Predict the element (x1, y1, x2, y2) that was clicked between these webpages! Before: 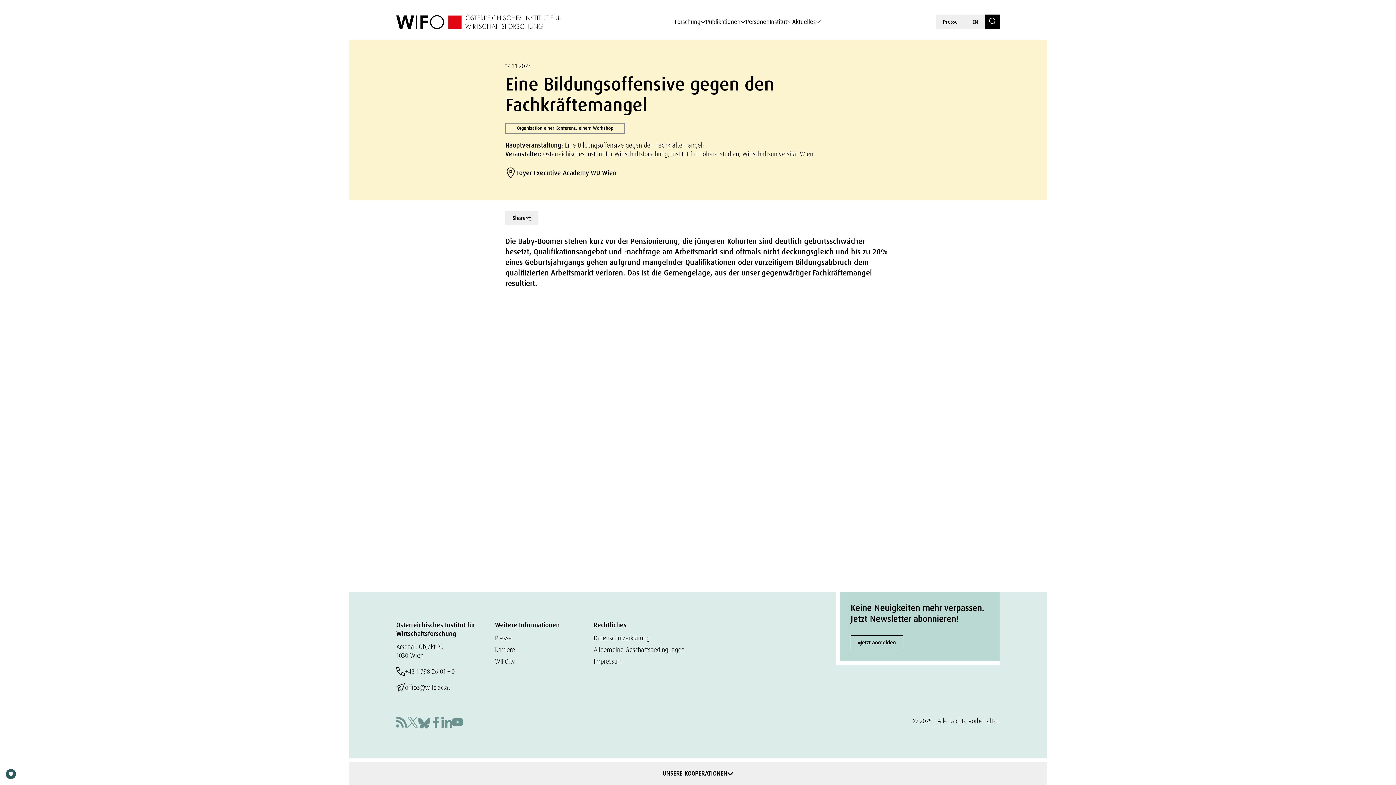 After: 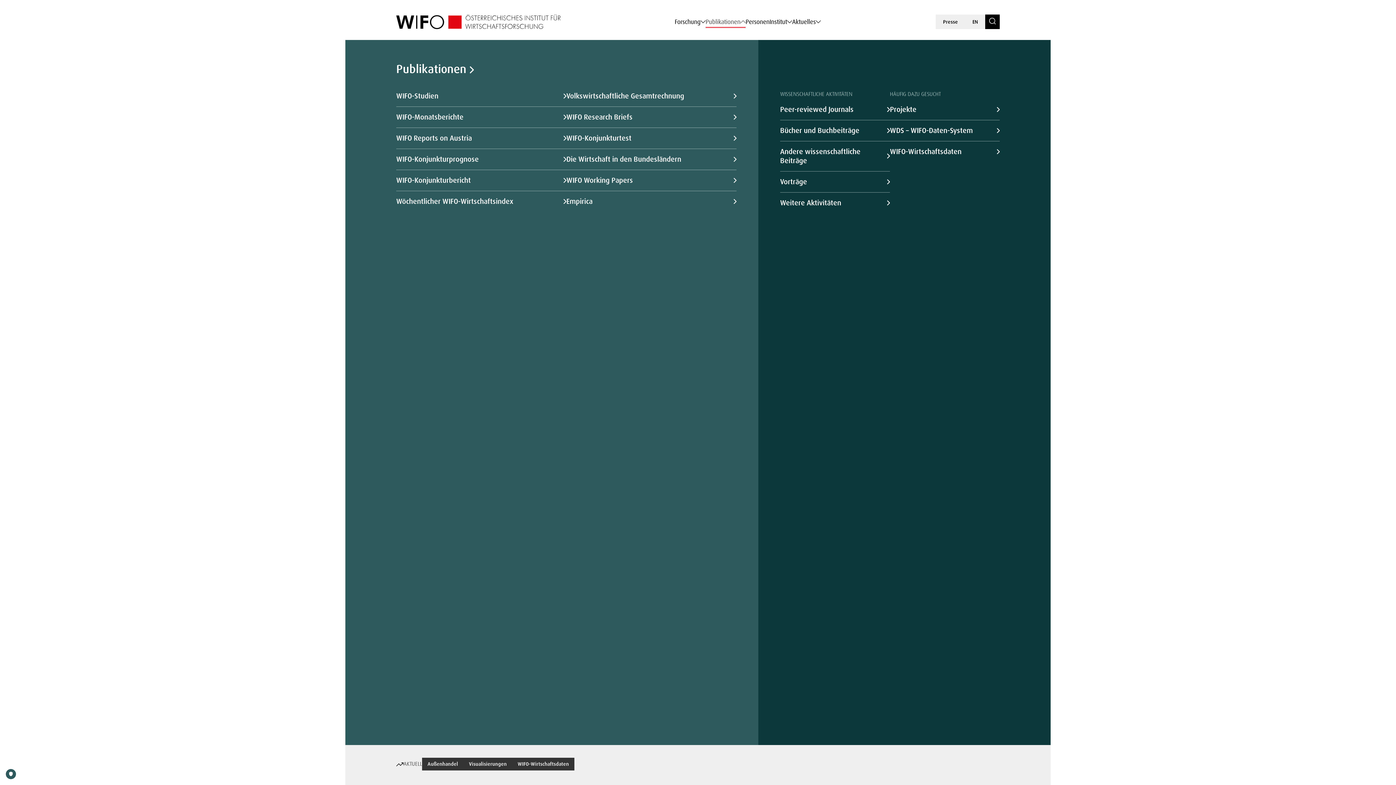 Action: bbox: (705, 15, 745, 27) label: Publikationen